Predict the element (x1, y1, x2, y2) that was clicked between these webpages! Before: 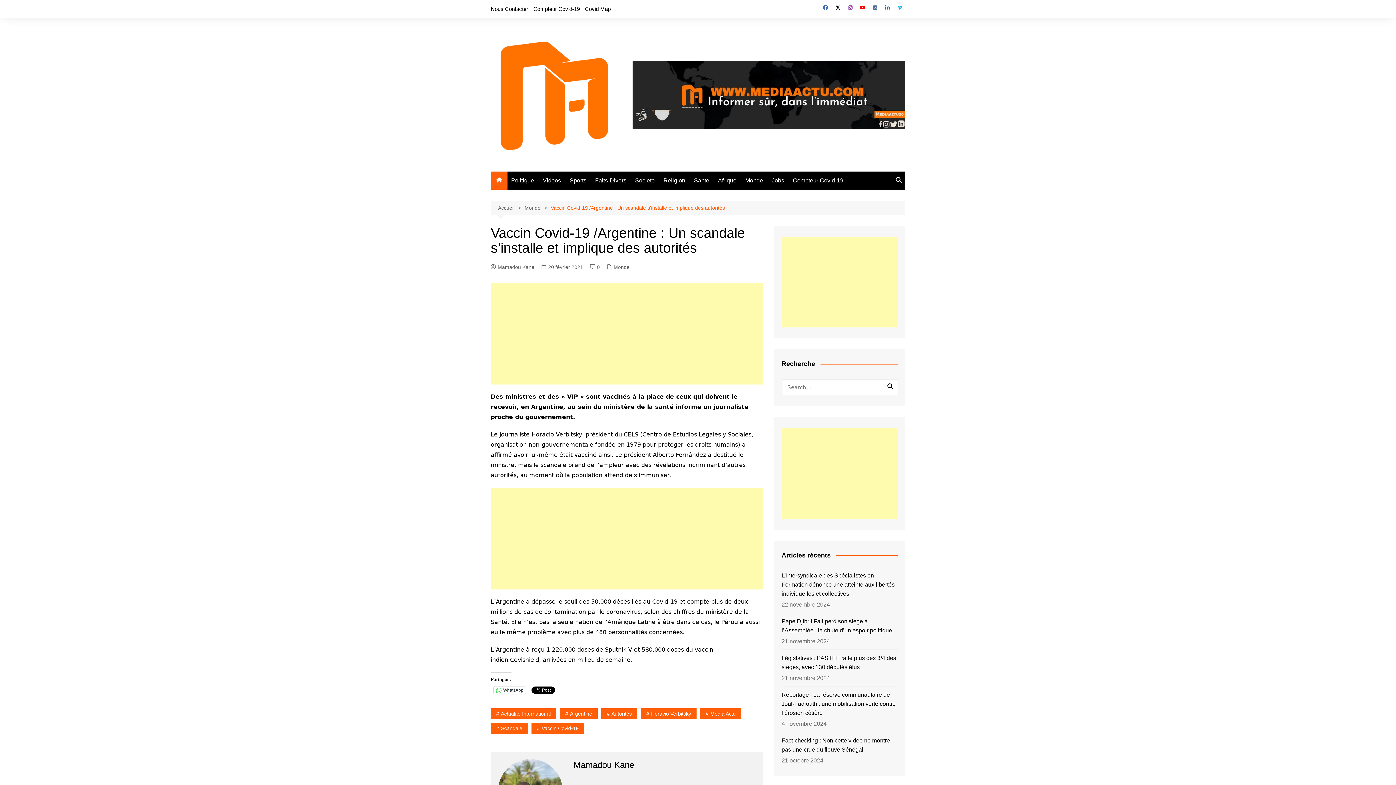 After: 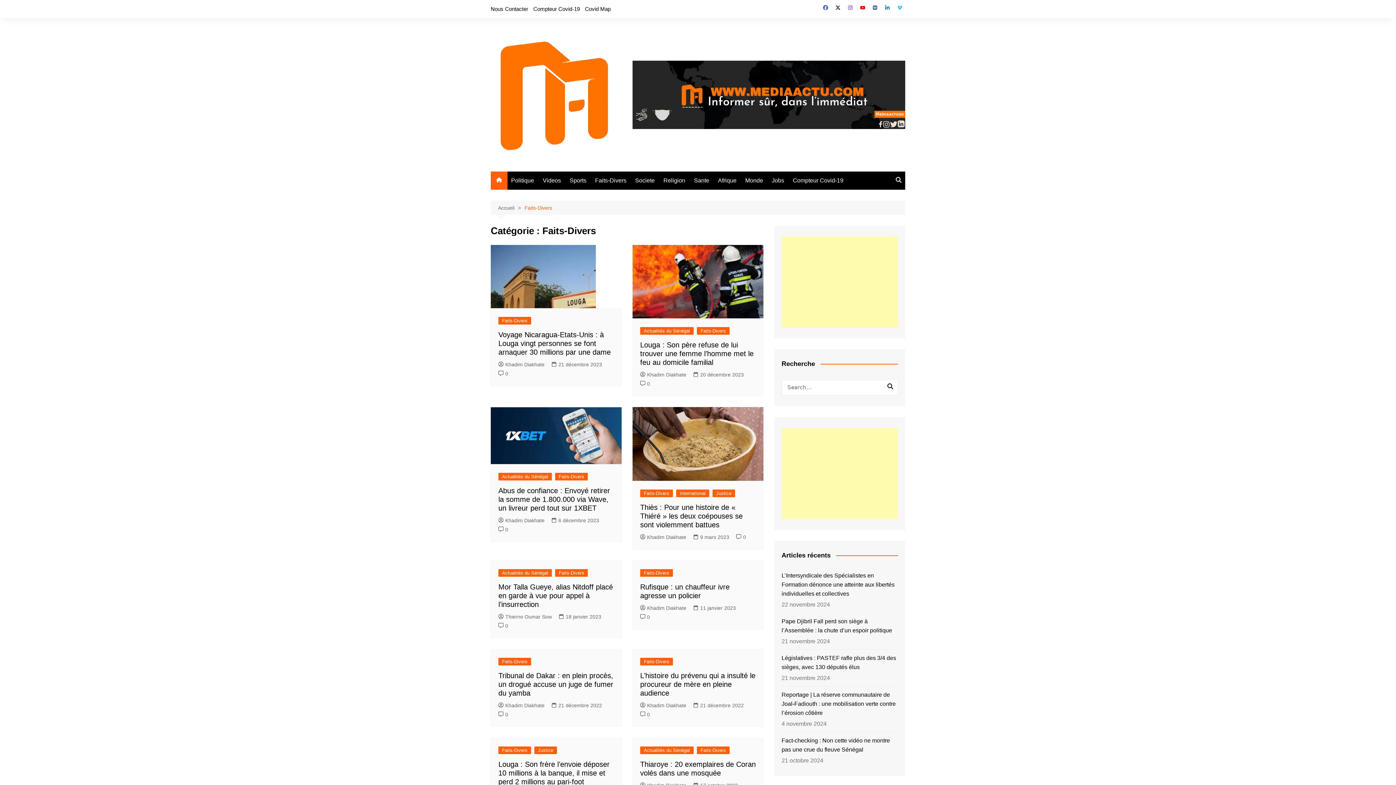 Action: bbox: (591, 171, 630, 189) label: Faits-Divers